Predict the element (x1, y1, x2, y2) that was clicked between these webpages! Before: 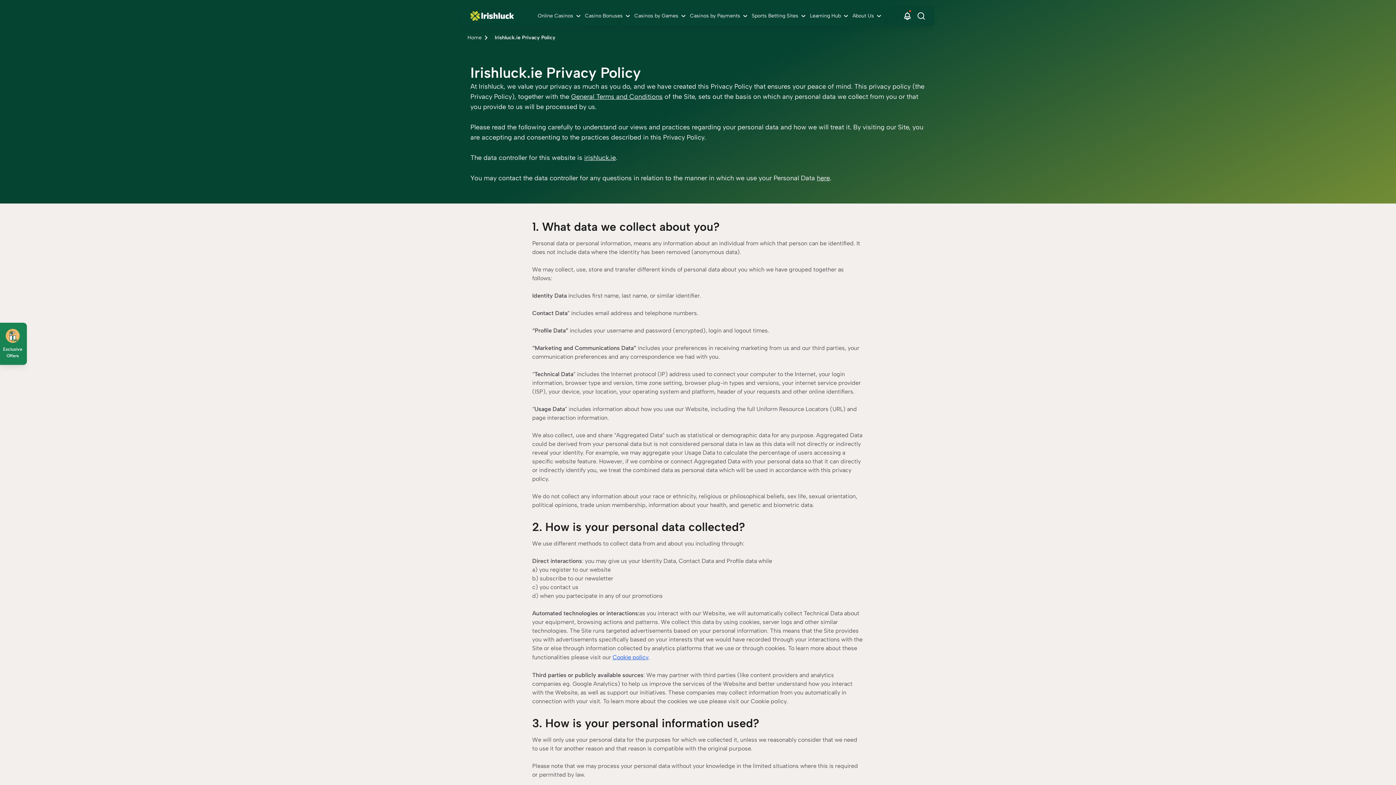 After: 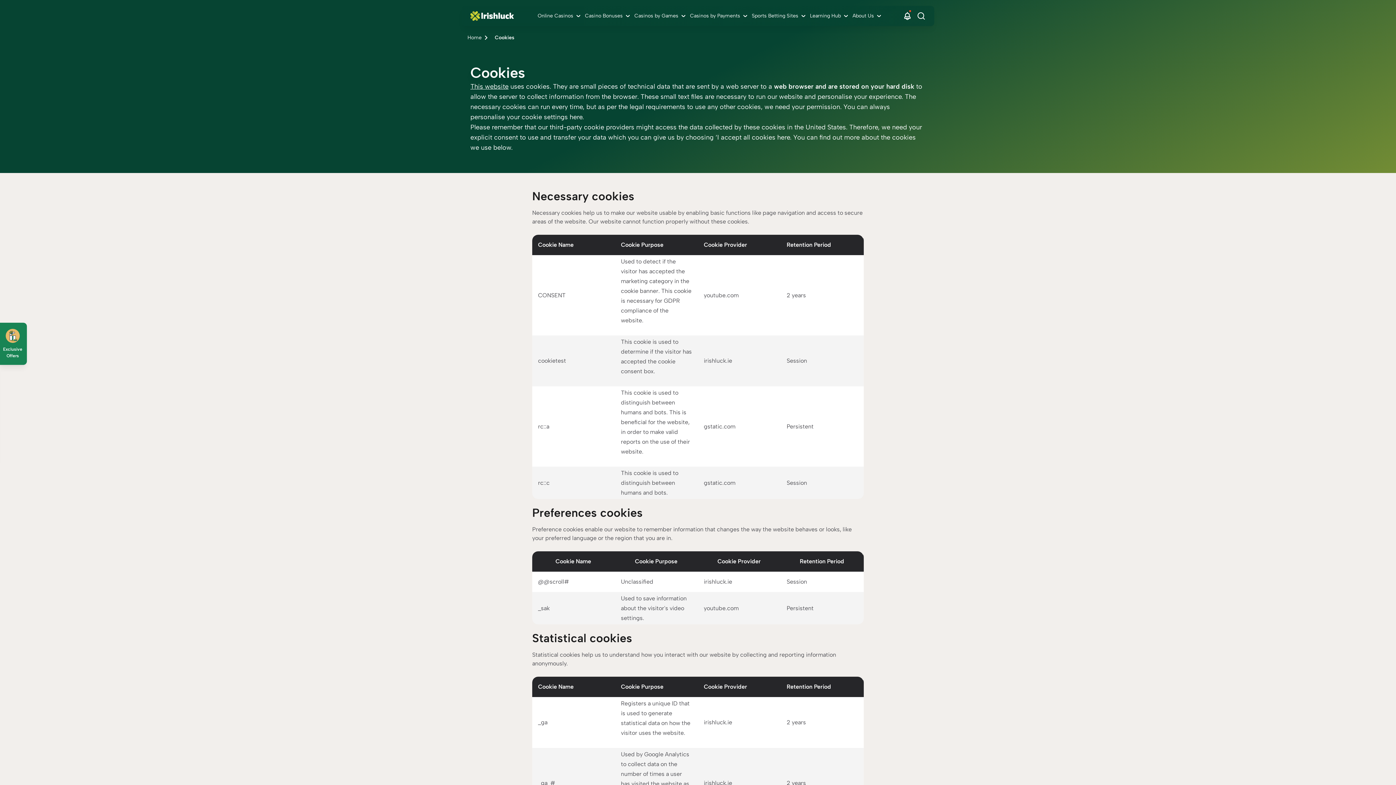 Action: bbox: (612, 654, 648, 661) label: Cookie policy